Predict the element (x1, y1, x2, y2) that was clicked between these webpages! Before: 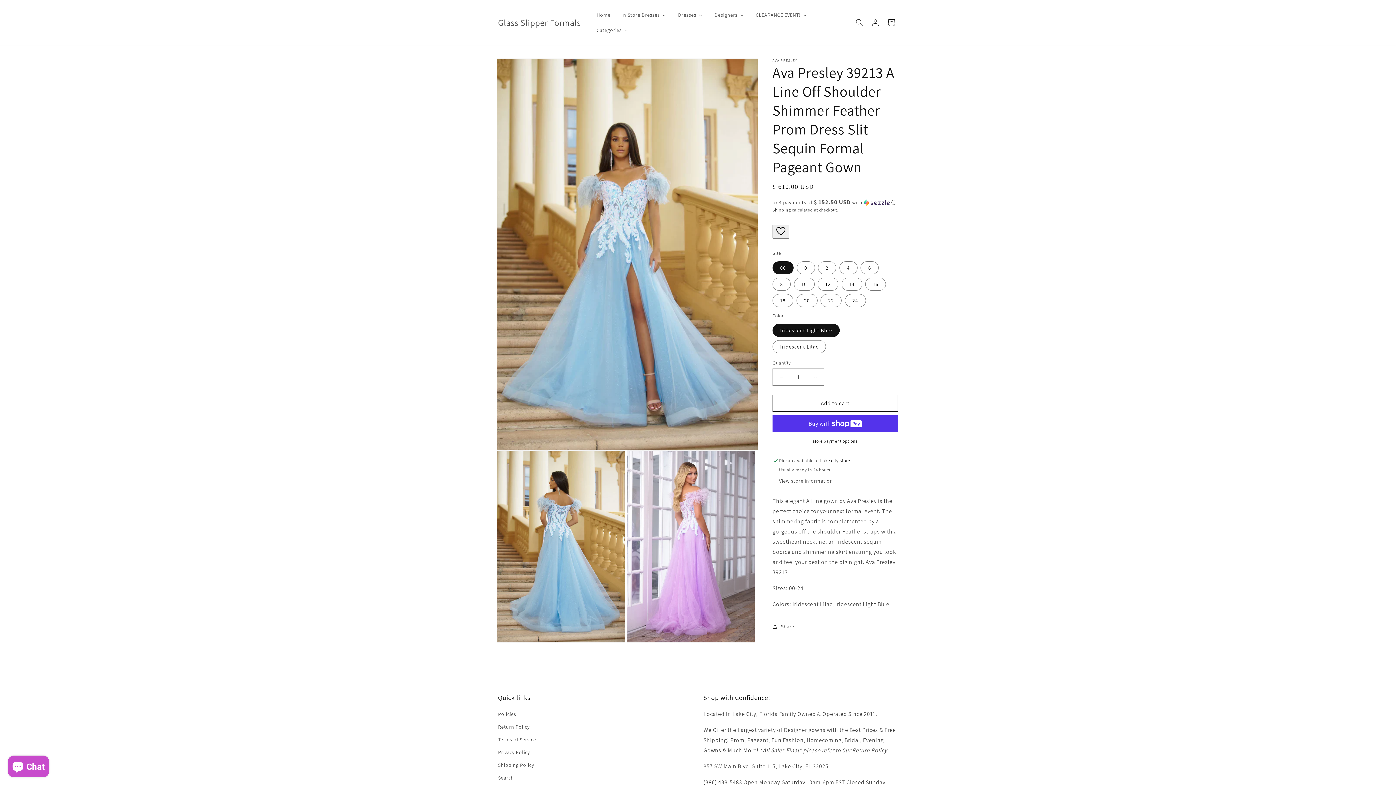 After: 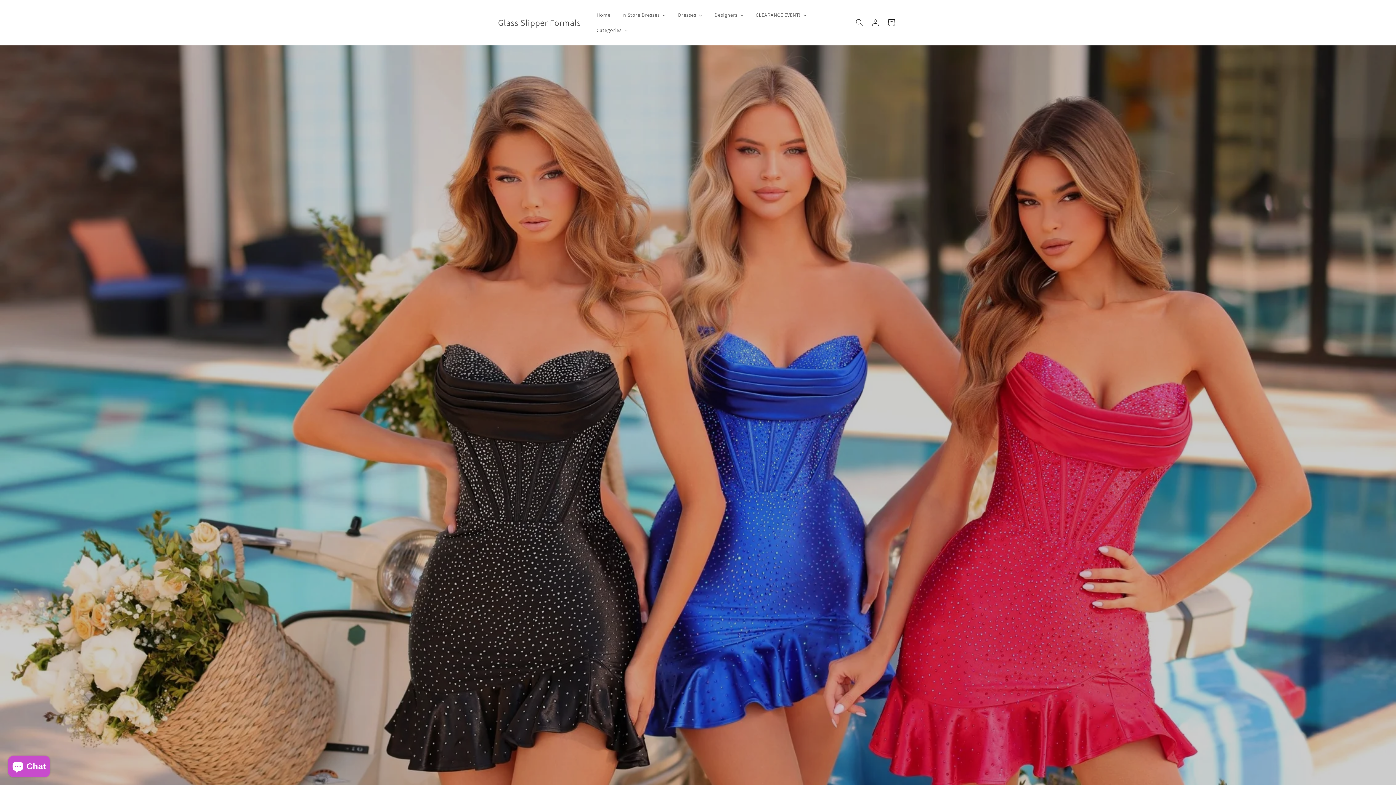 Action: bbox: (590, 7, 615, 22) label: Home